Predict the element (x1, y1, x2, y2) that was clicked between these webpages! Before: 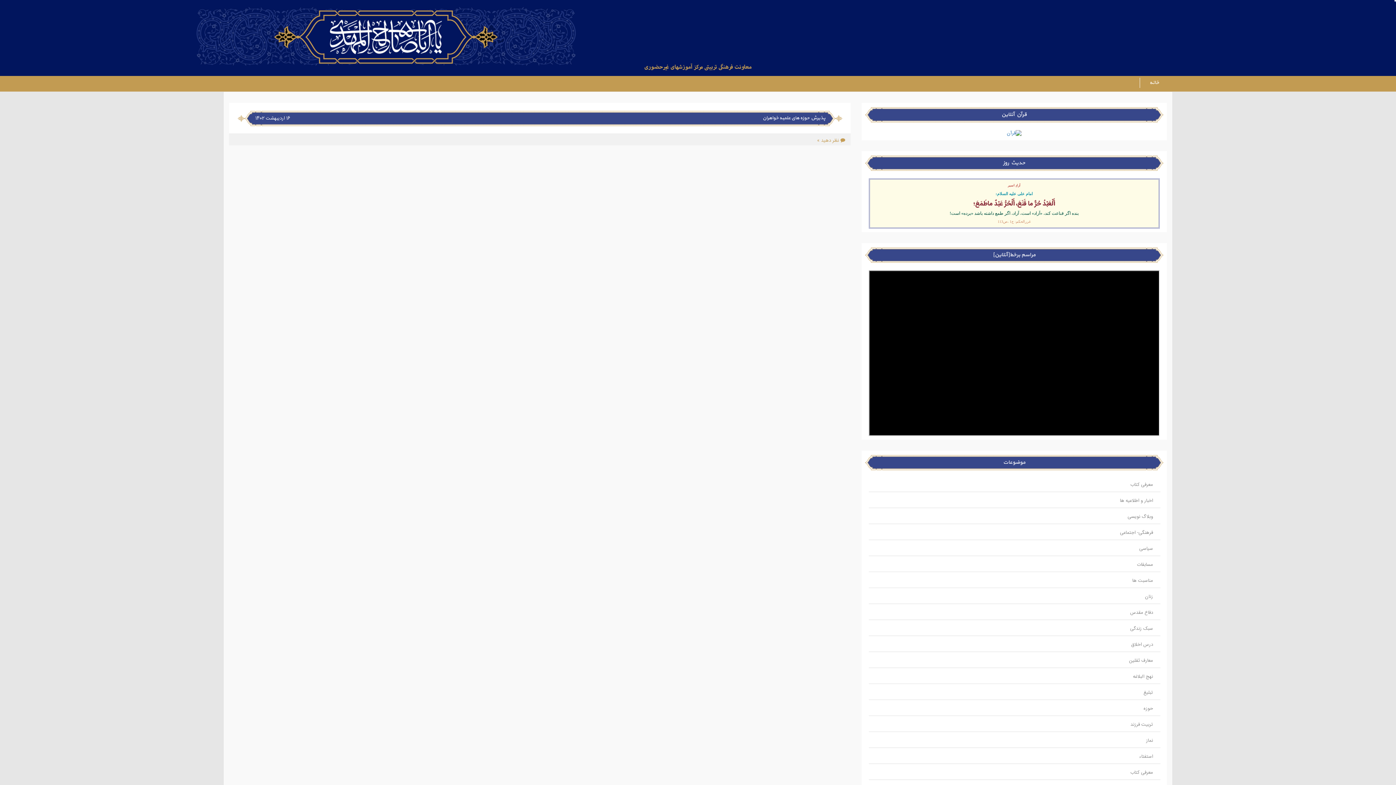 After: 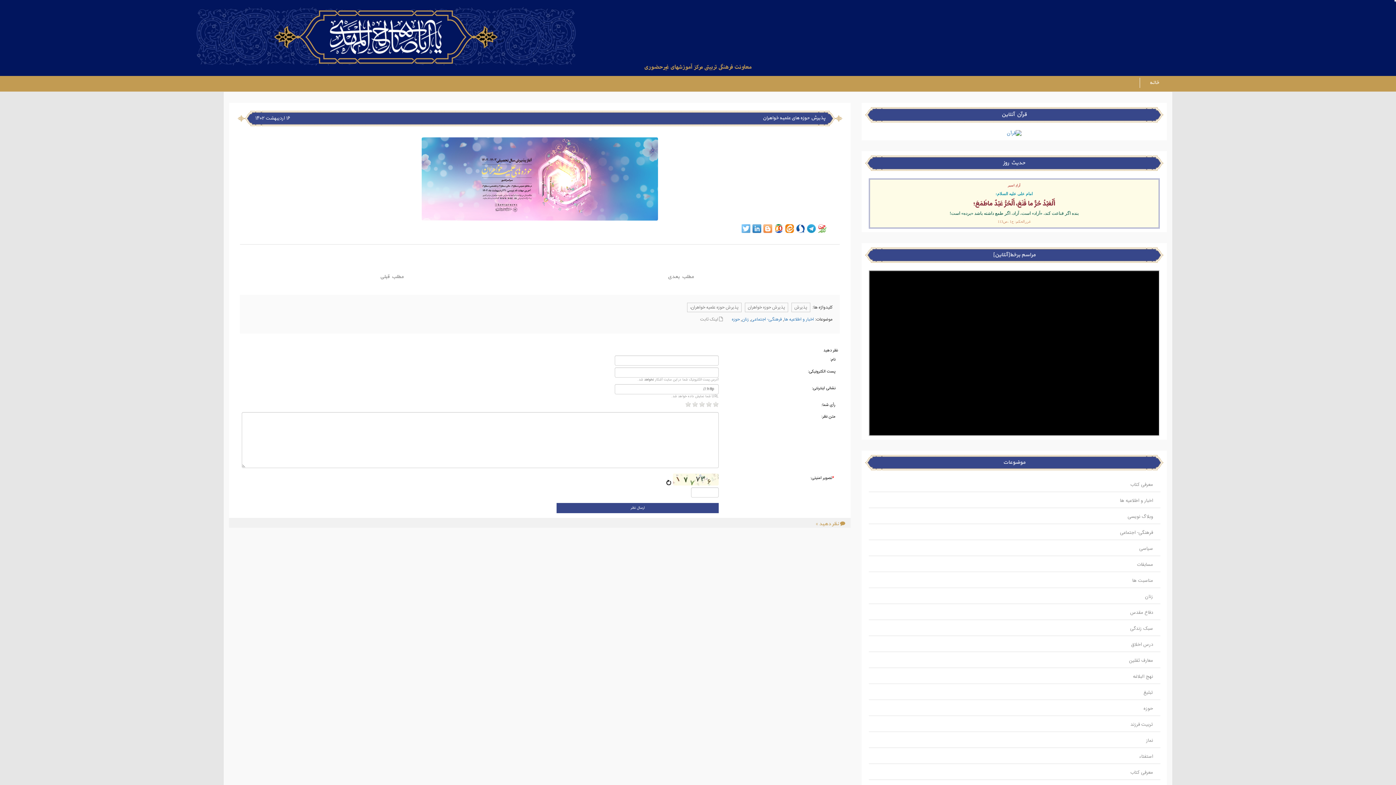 Action: label: پذیرش حوزه های علمیه خواهران bbox: (762, 114, 825, 121)